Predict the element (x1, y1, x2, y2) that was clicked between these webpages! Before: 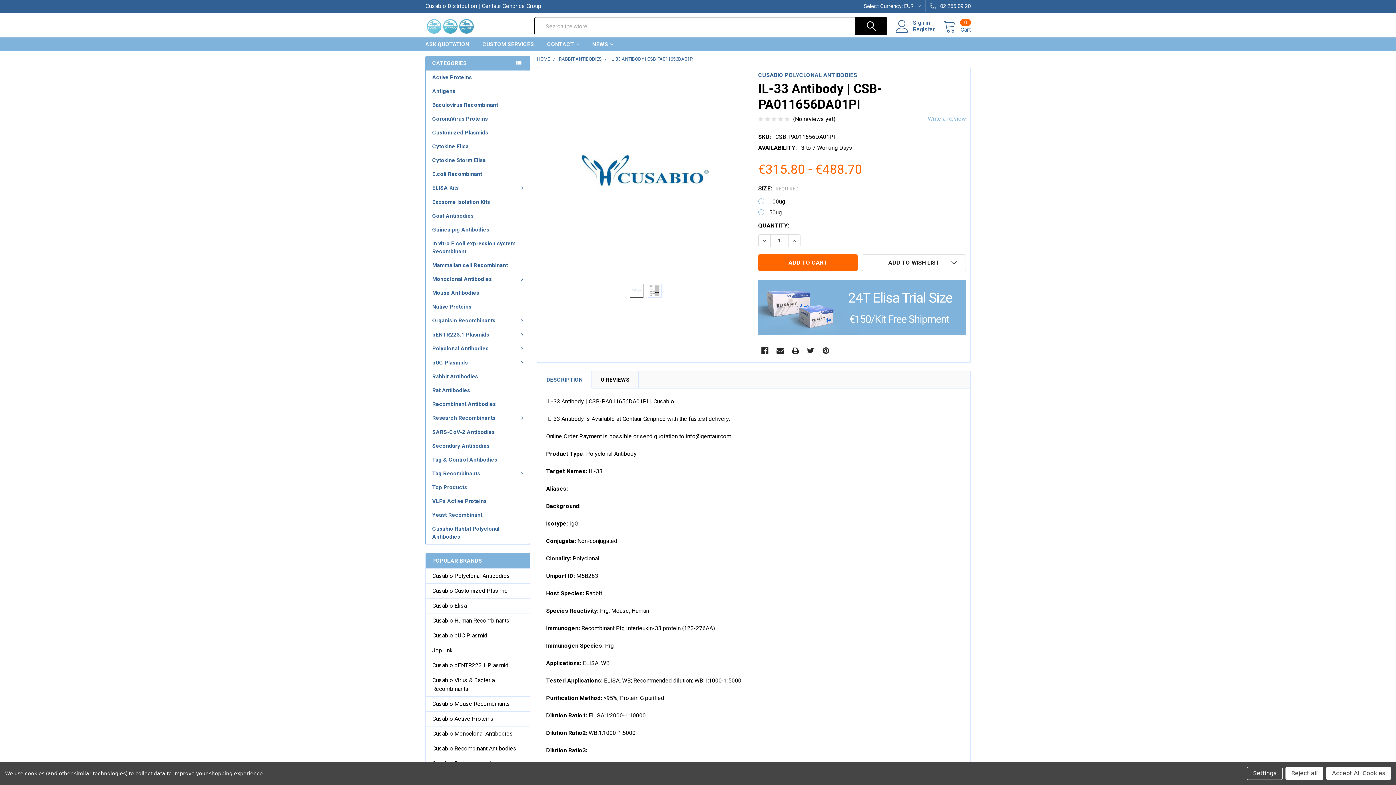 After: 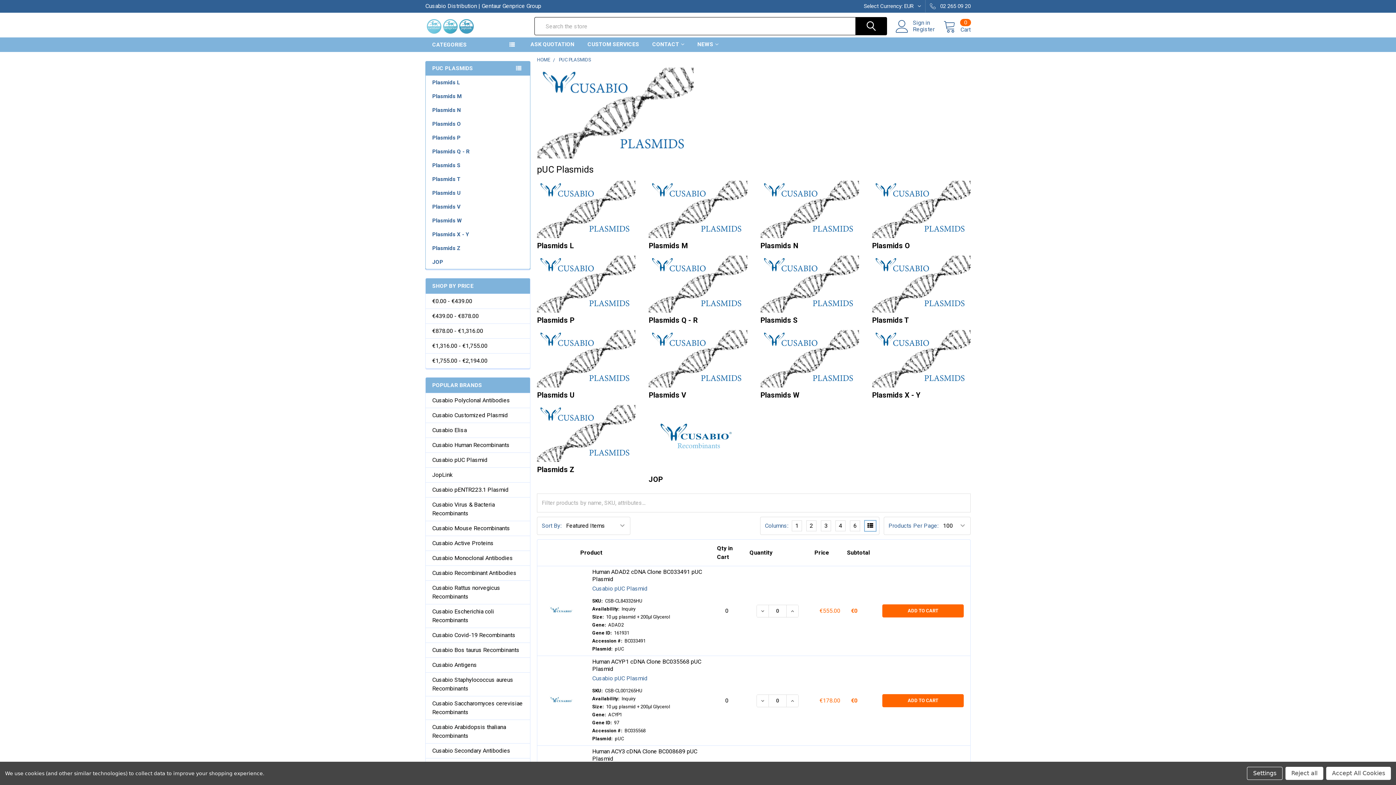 Action: label: pUC Plasmids bbox: (425, 355, 530, 369)